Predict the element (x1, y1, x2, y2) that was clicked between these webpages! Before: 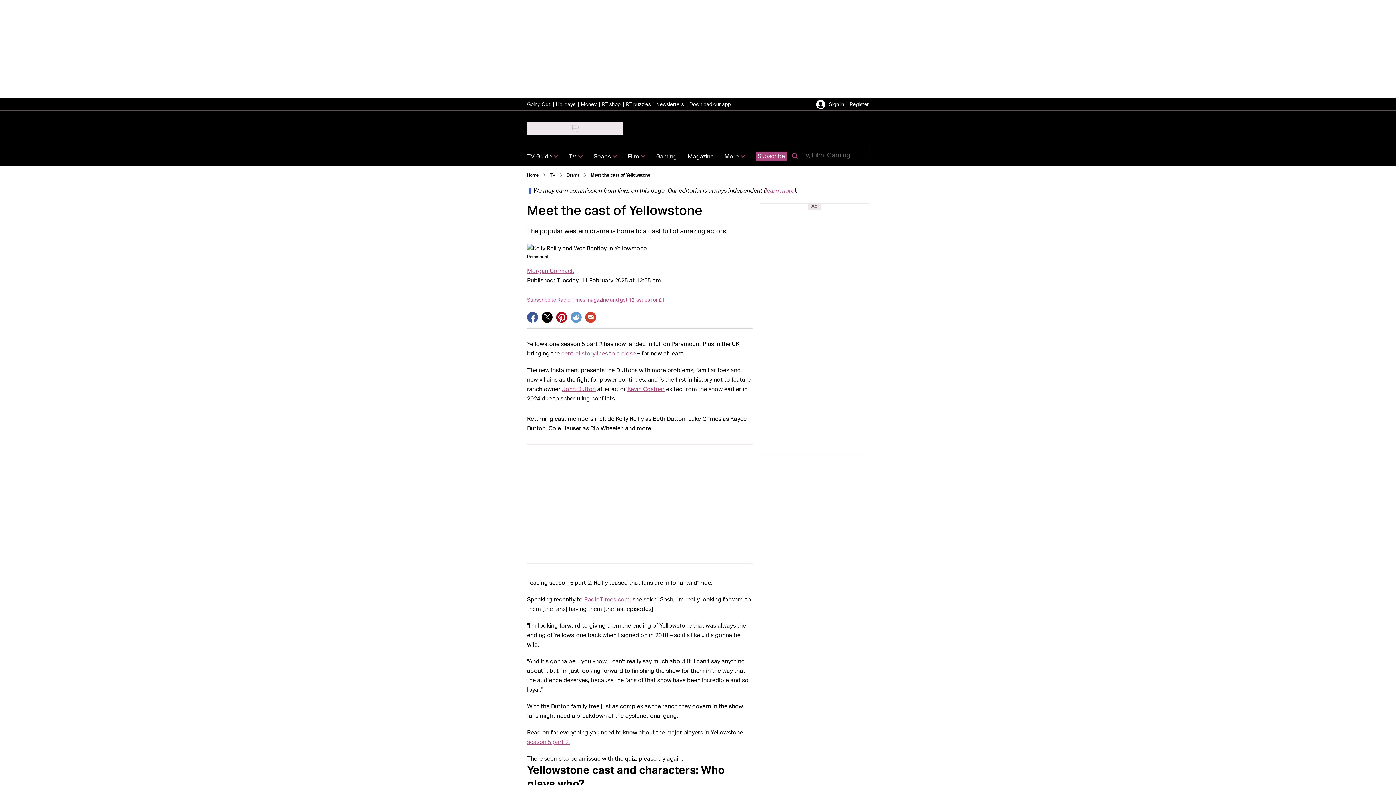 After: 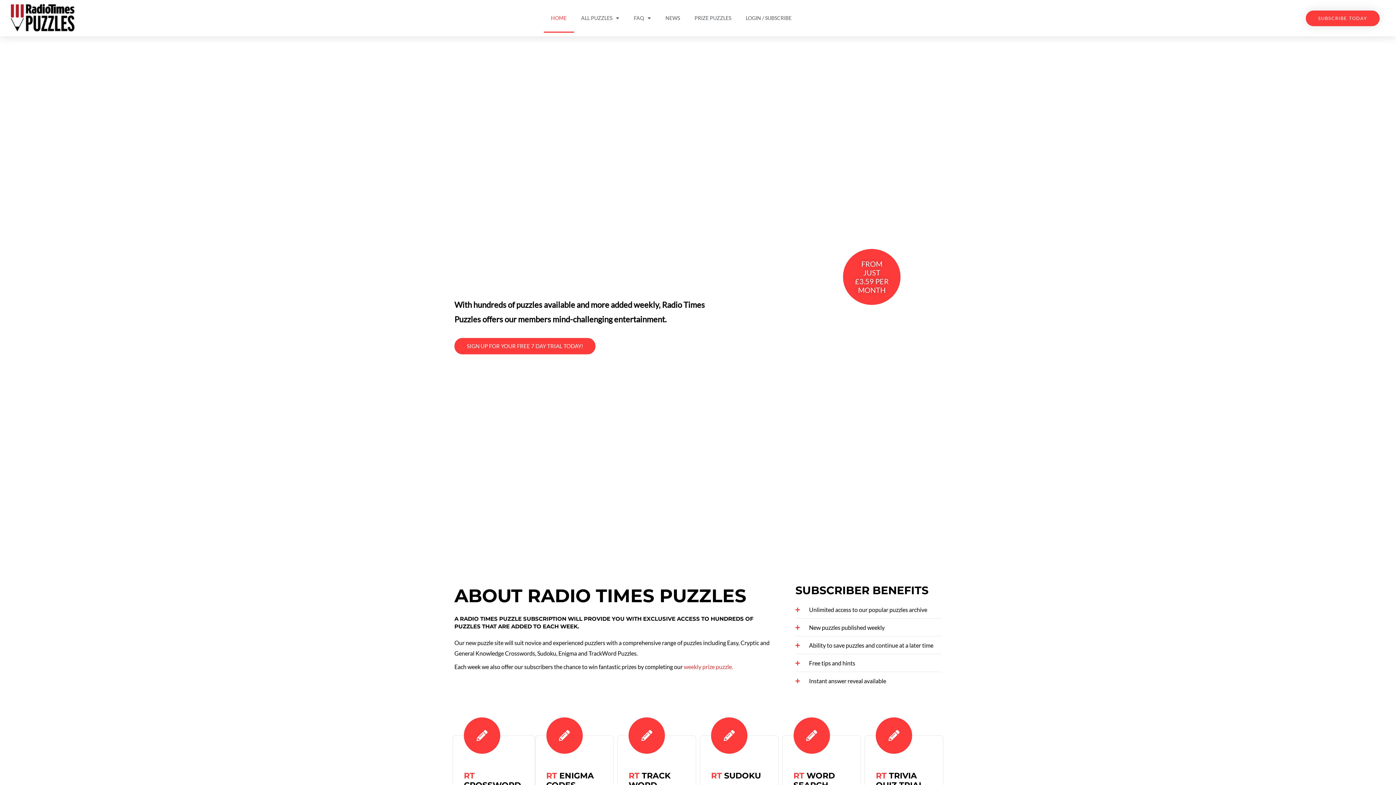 Action: label: RT puzzles bbox: (626, 102, 650, 107)